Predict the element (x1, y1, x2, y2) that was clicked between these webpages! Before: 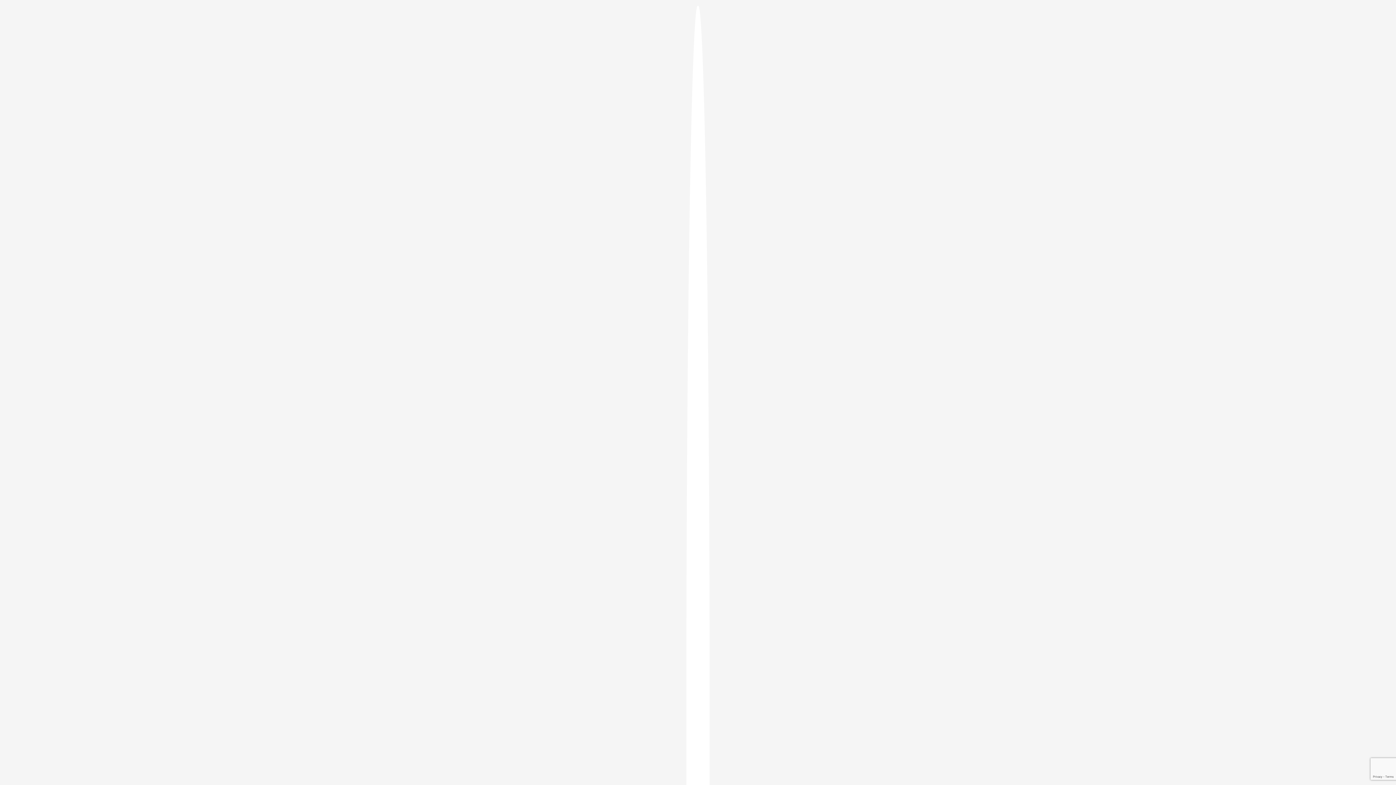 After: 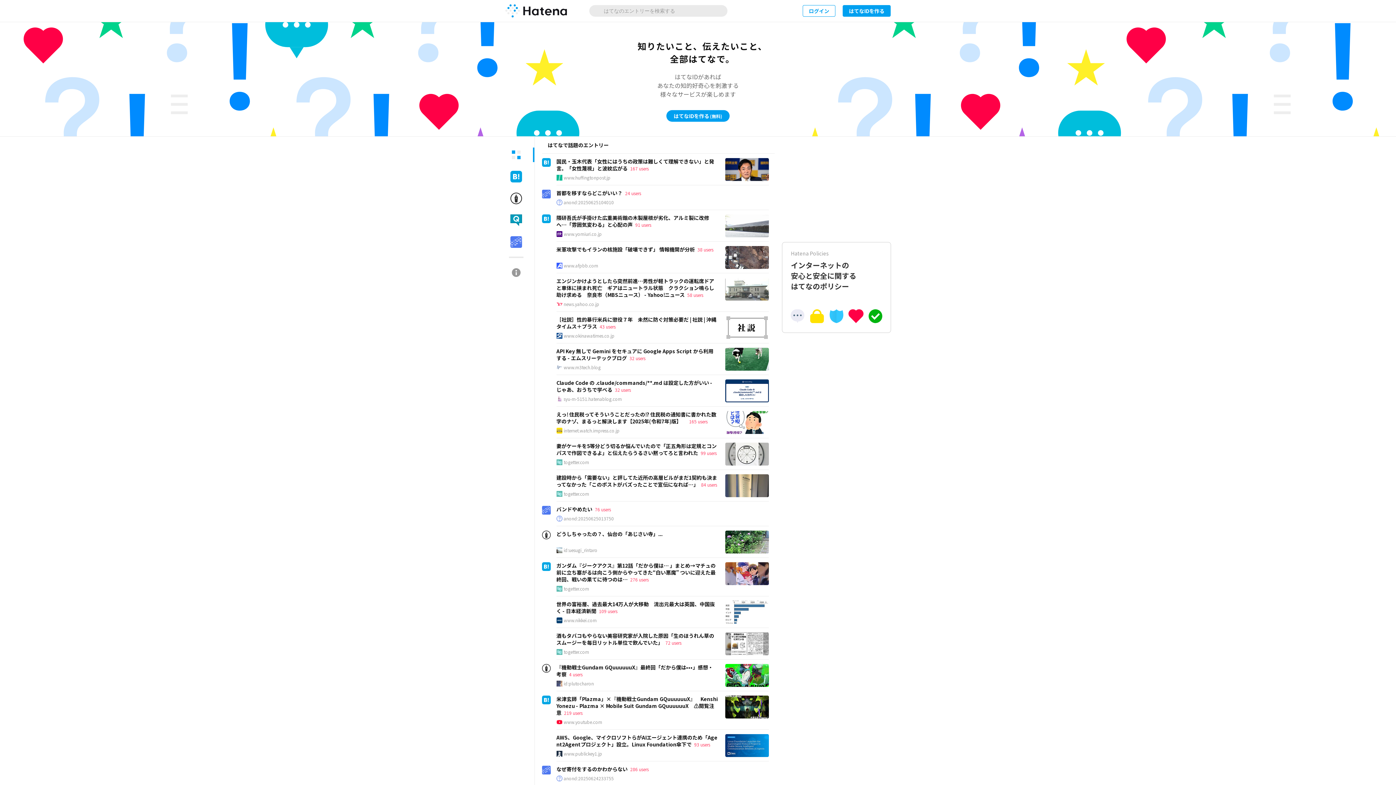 Action: bbox: (686, 5, 709, 1405)